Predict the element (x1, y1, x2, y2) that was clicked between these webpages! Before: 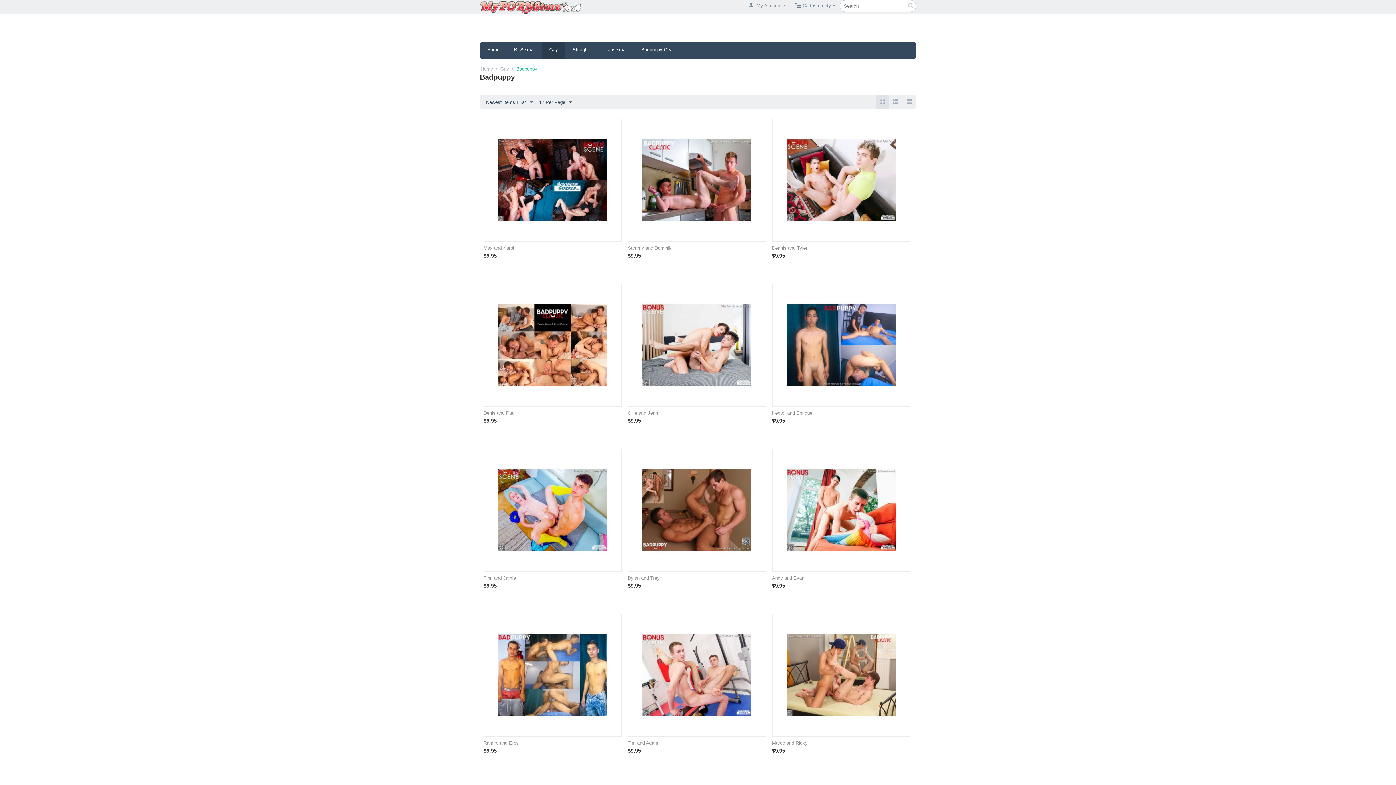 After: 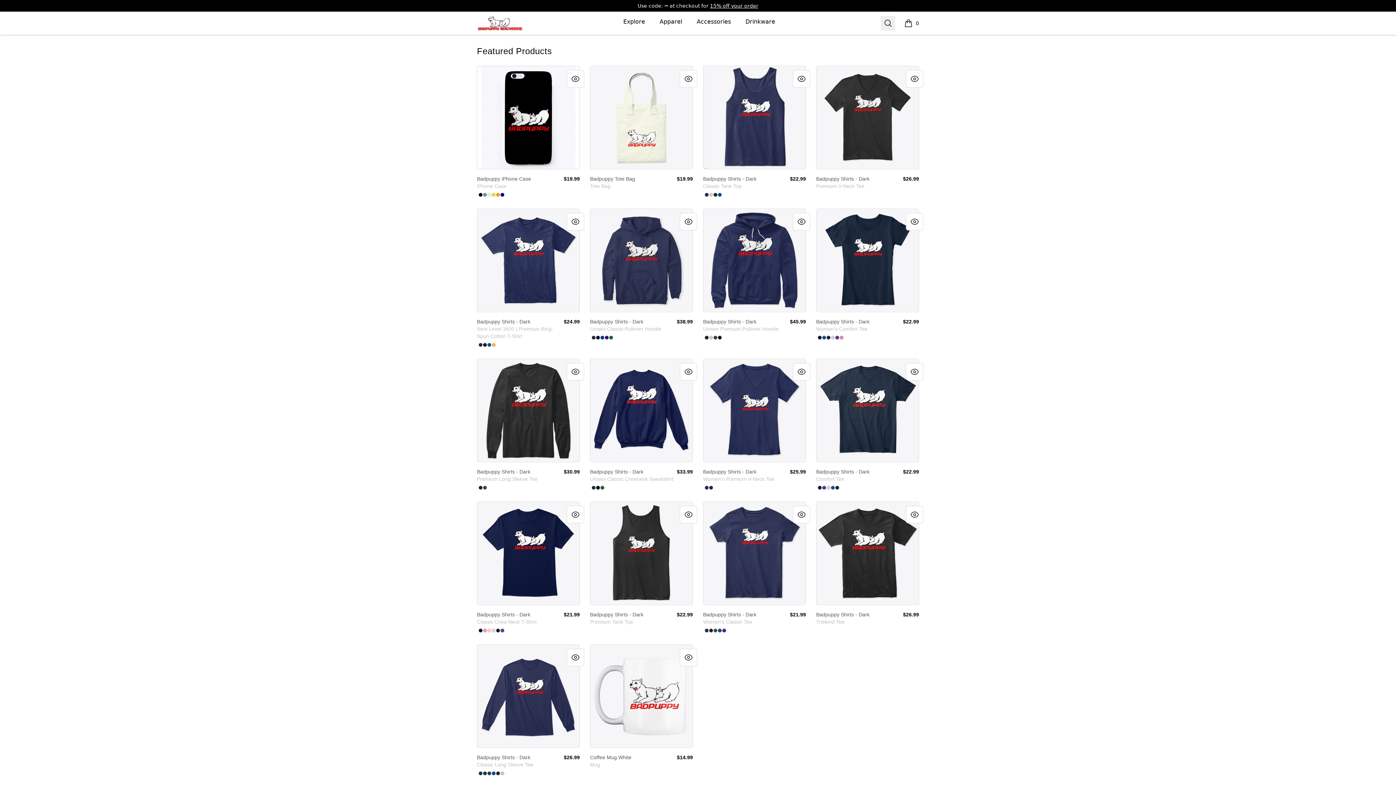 Action: bbox: (634, 42, 681, 58) label: Badpuppy Gear